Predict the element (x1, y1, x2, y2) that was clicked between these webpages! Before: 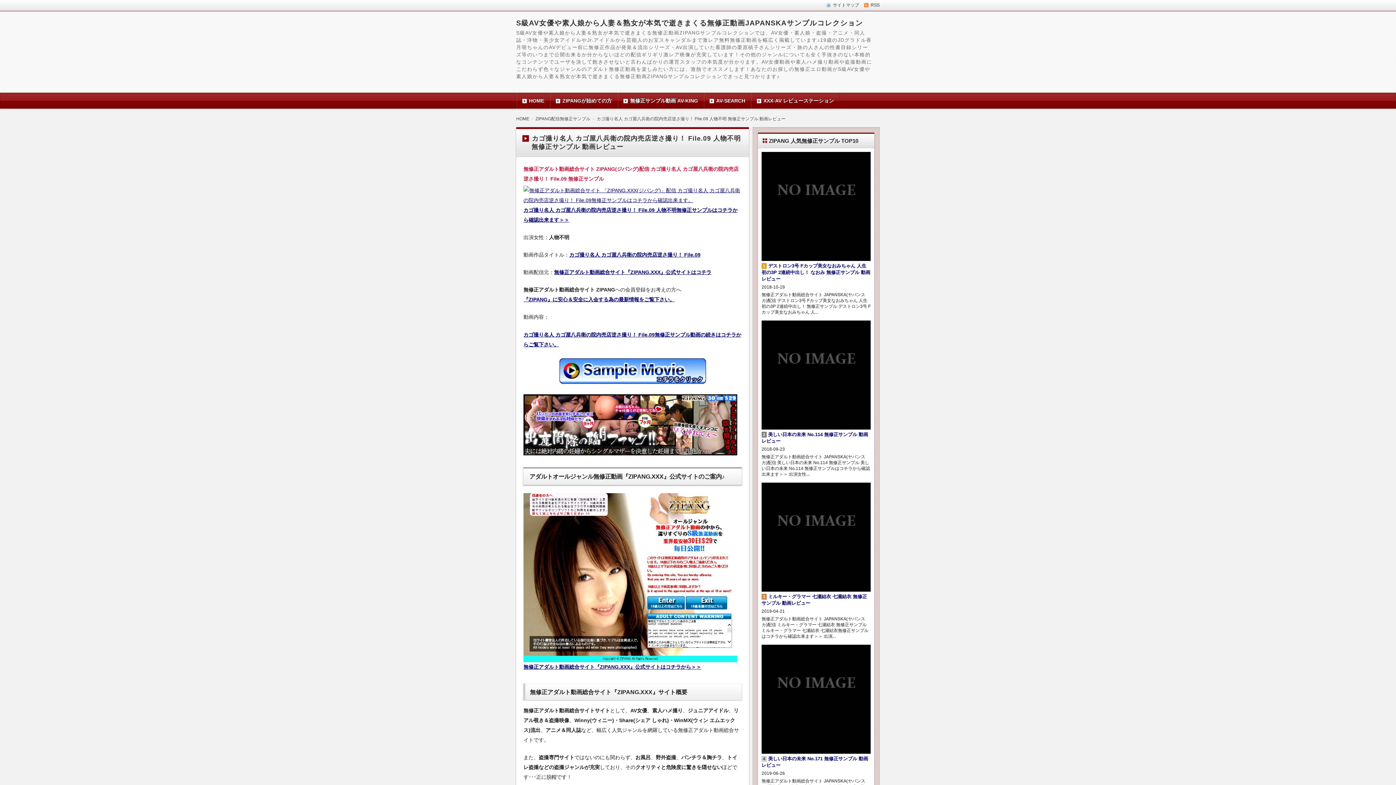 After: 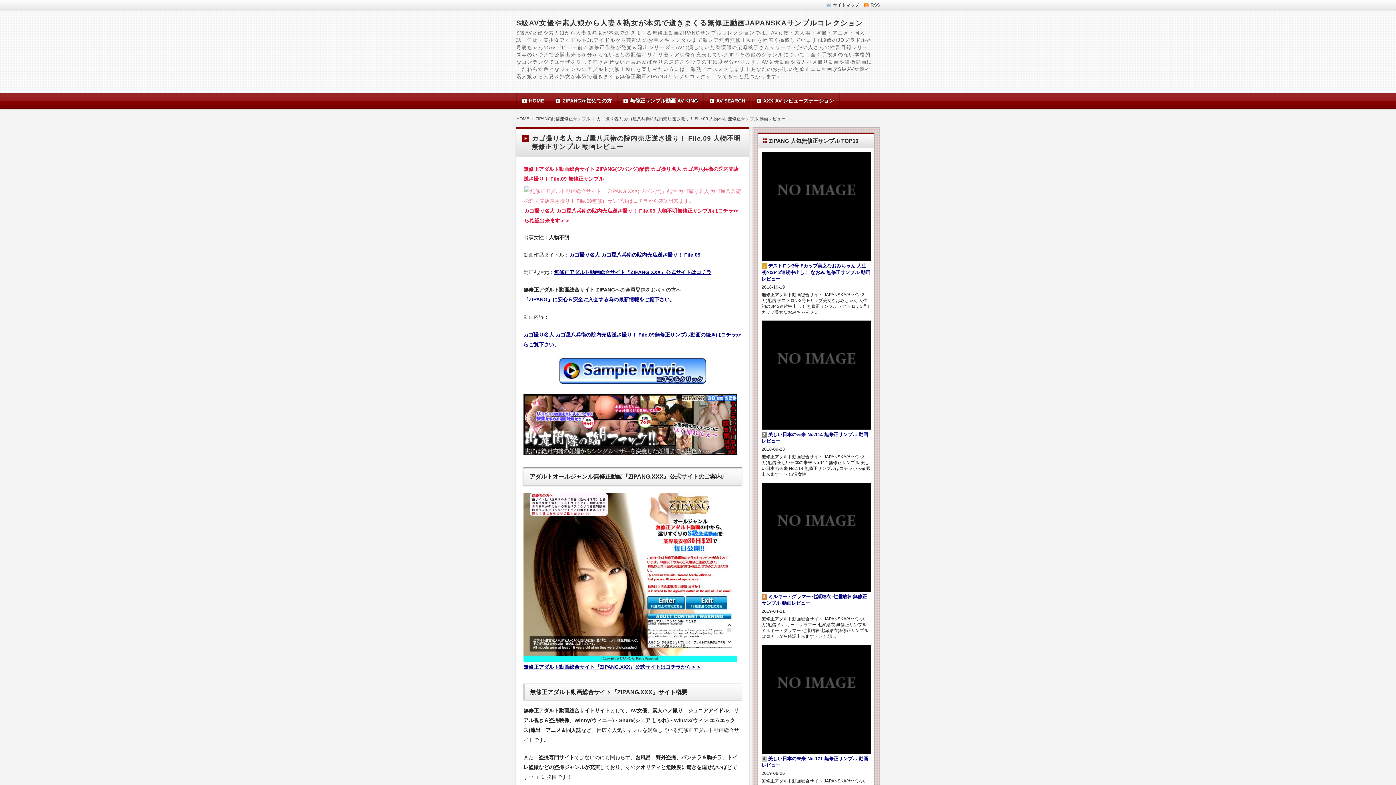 Action: bbox: (523, 197, 741, 222) label: 
カゴ撮り名人 カゴ屋八兵衛の院内売店逆さ撮り！ File.09 人物不明無修正サンプルはコチラから確認出来ます＞＞